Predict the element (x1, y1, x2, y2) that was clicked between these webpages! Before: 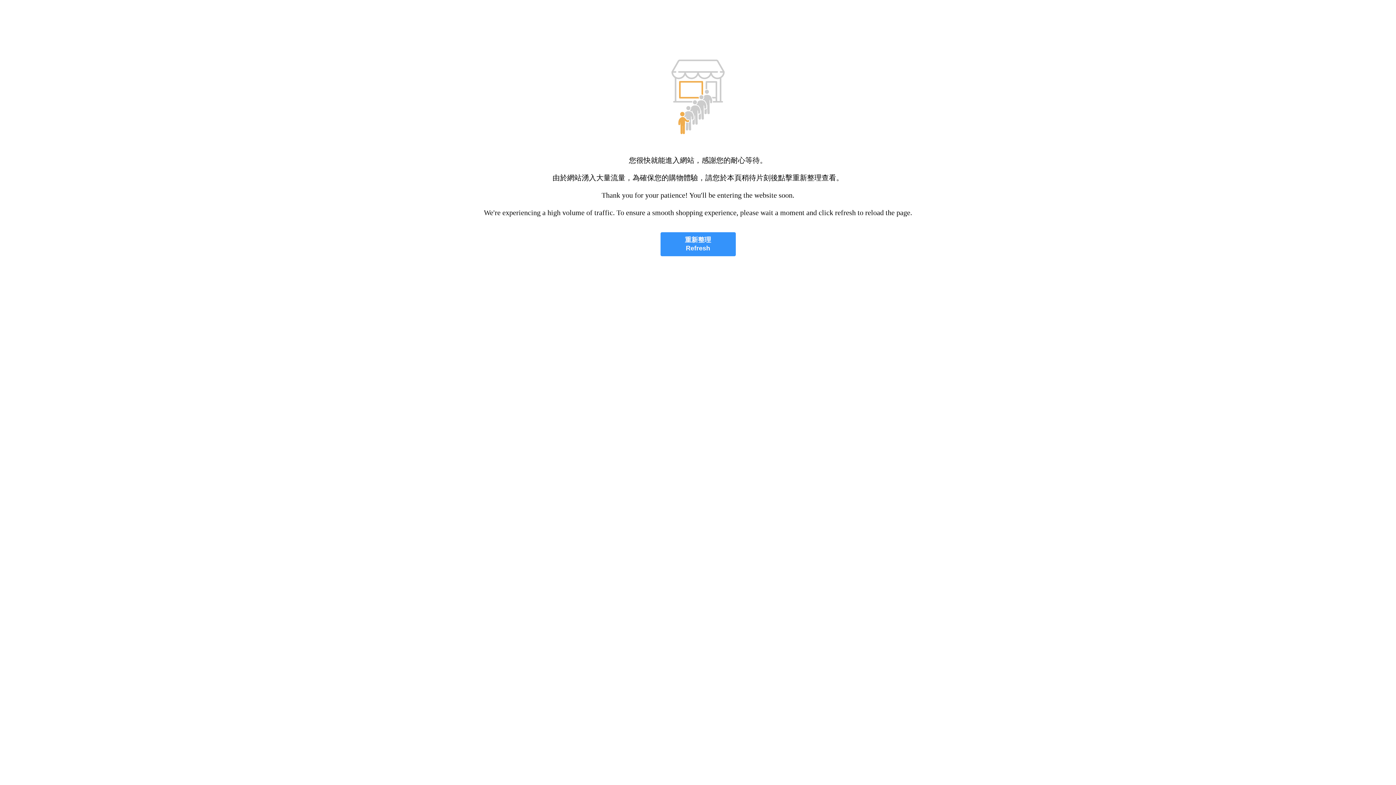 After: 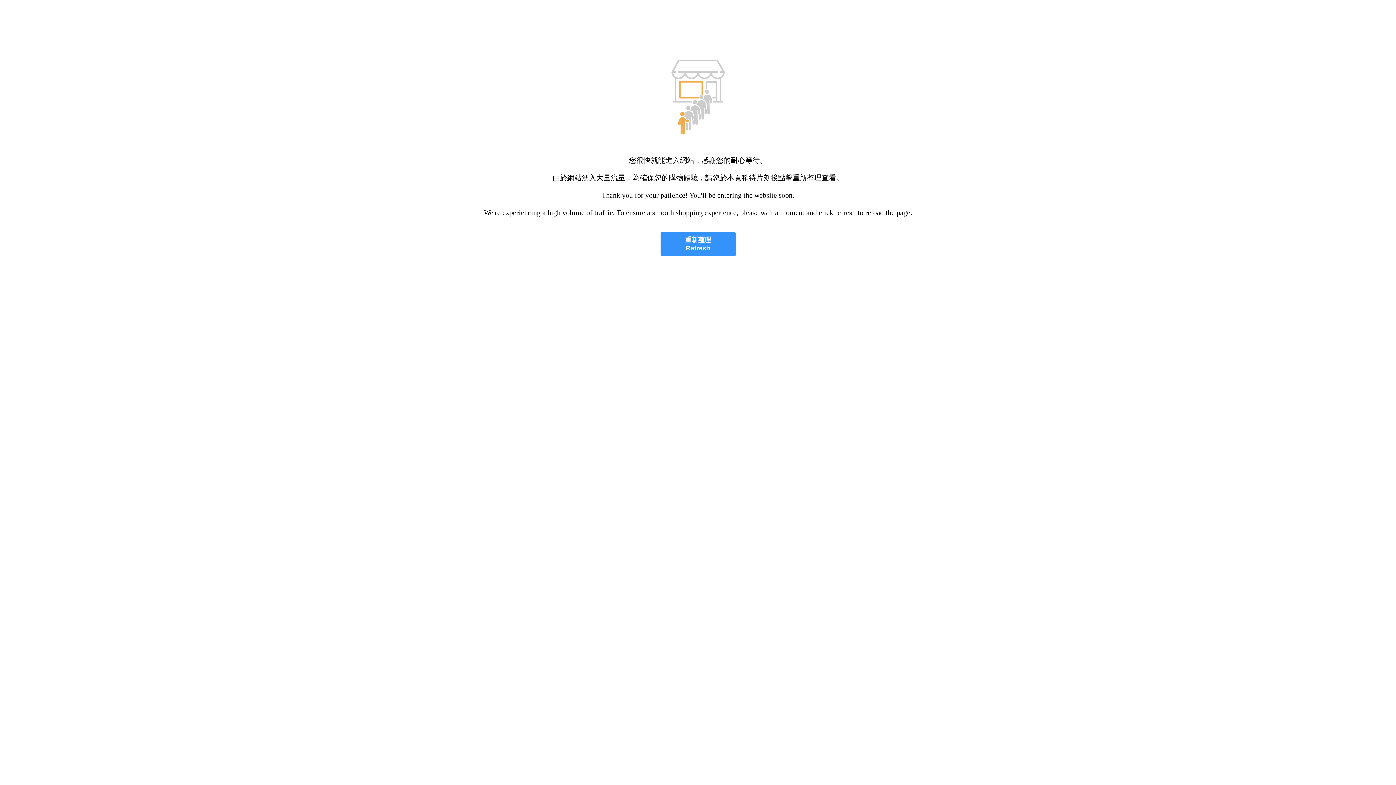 Action: bbox: (660, 232, 735, 256) label: 重新整理
Refresh